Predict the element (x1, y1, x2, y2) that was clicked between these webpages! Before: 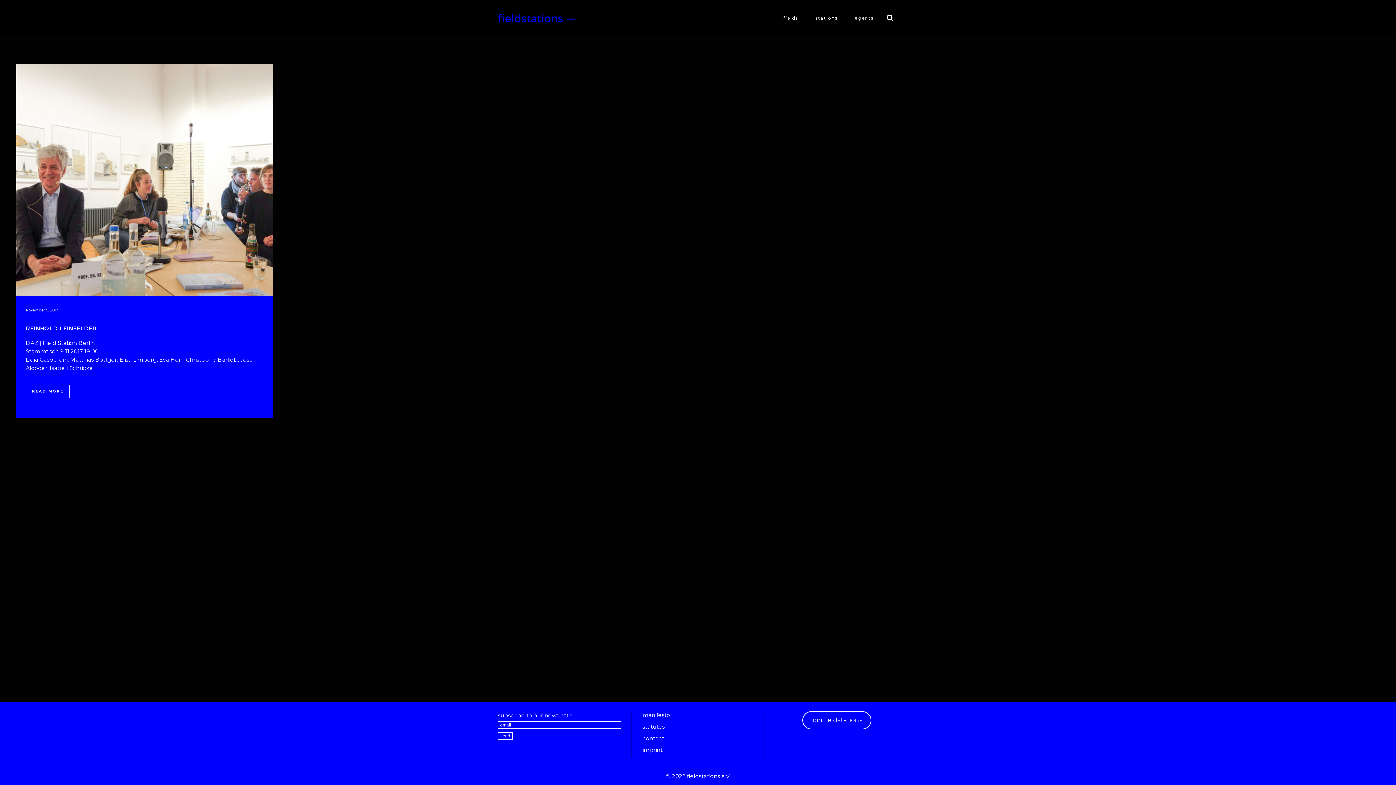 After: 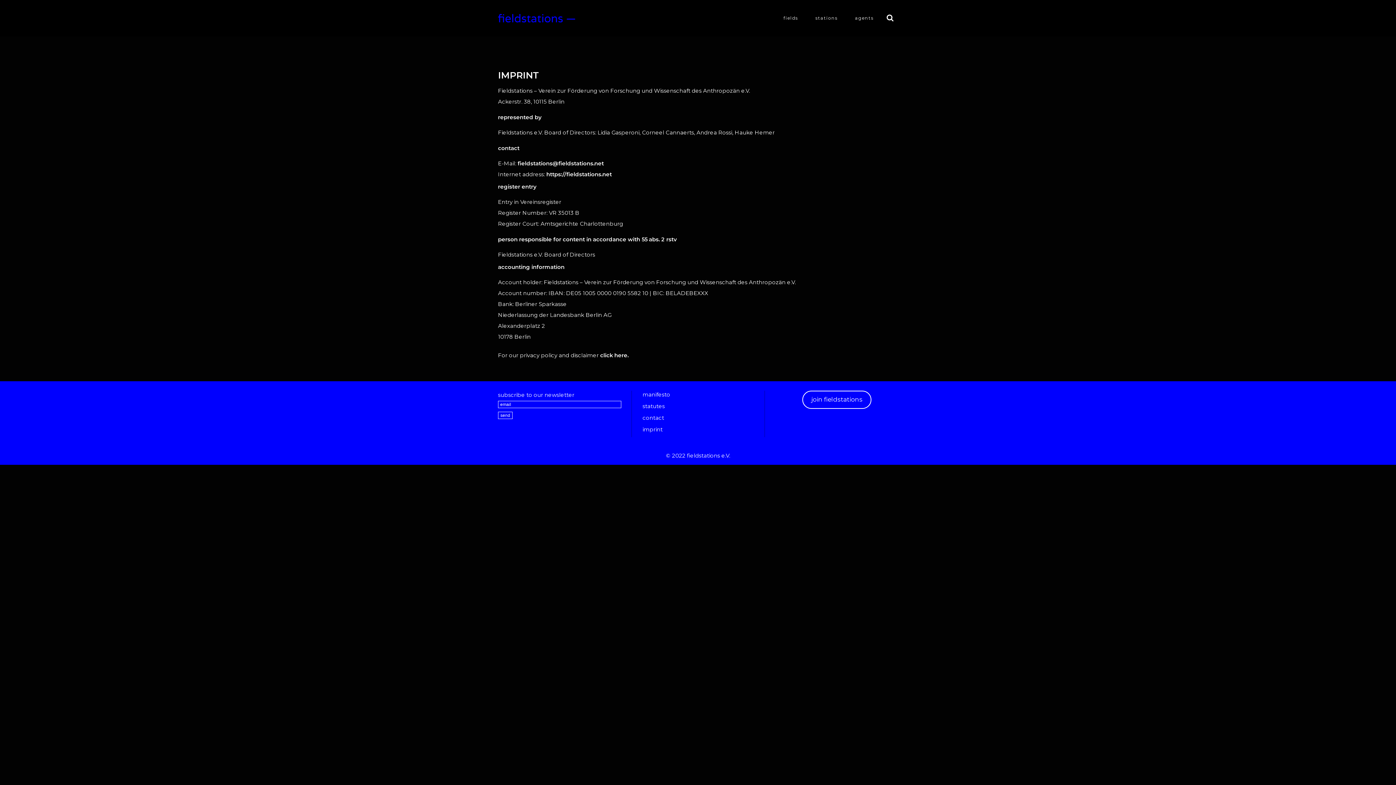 Action: bbox: (642, 746, 753, 754) label: imprint